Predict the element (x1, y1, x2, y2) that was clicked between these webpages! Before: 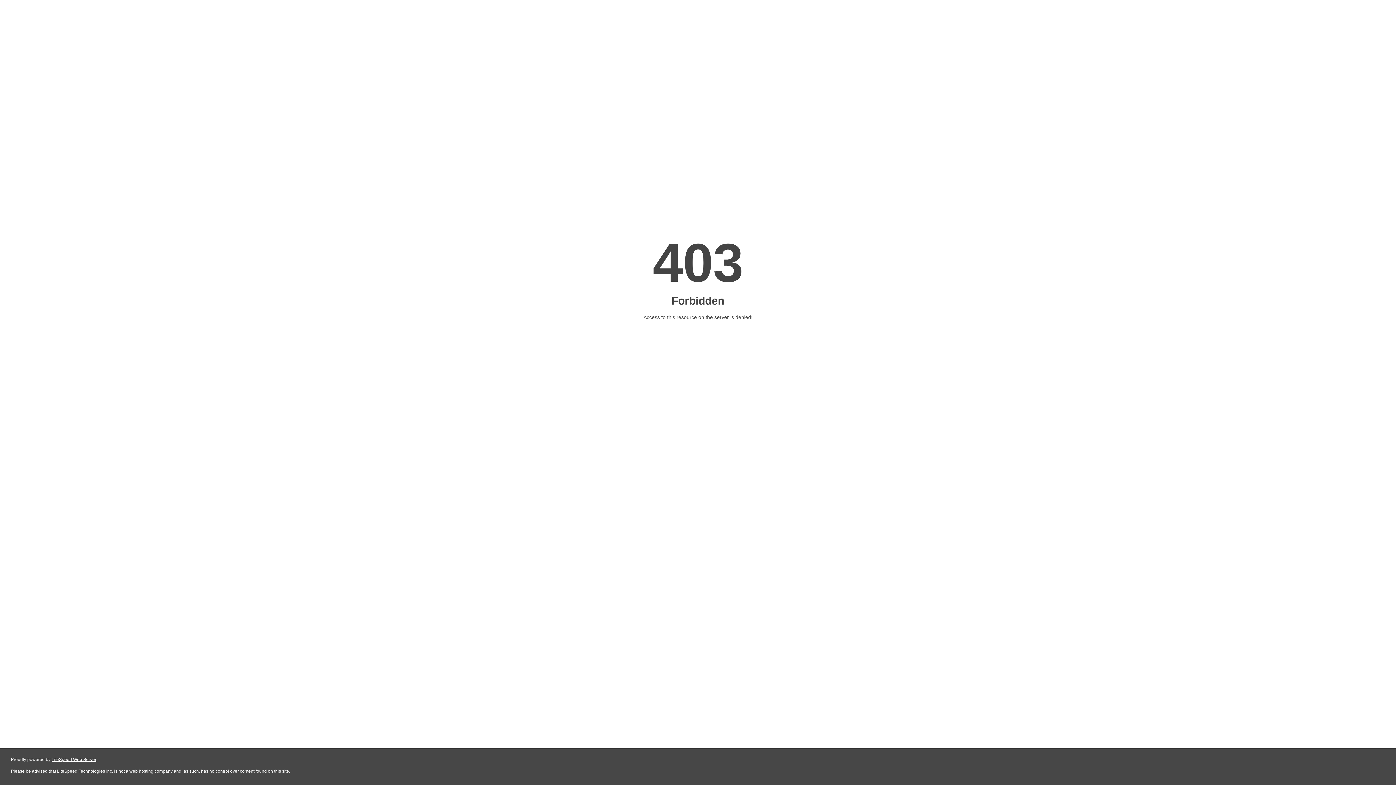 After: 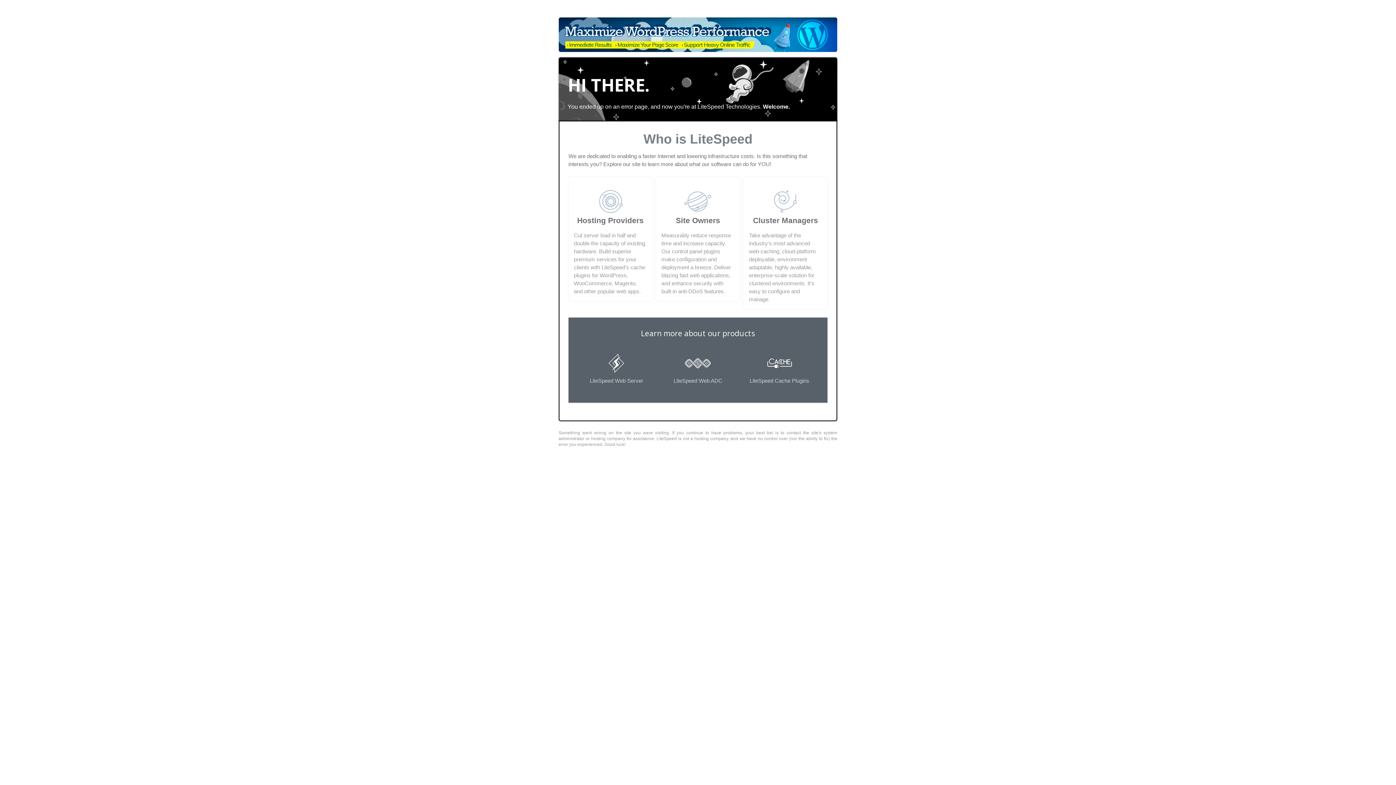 Action: label: LiteSpeed Web Server bbox: (51, 757, 96, 762)